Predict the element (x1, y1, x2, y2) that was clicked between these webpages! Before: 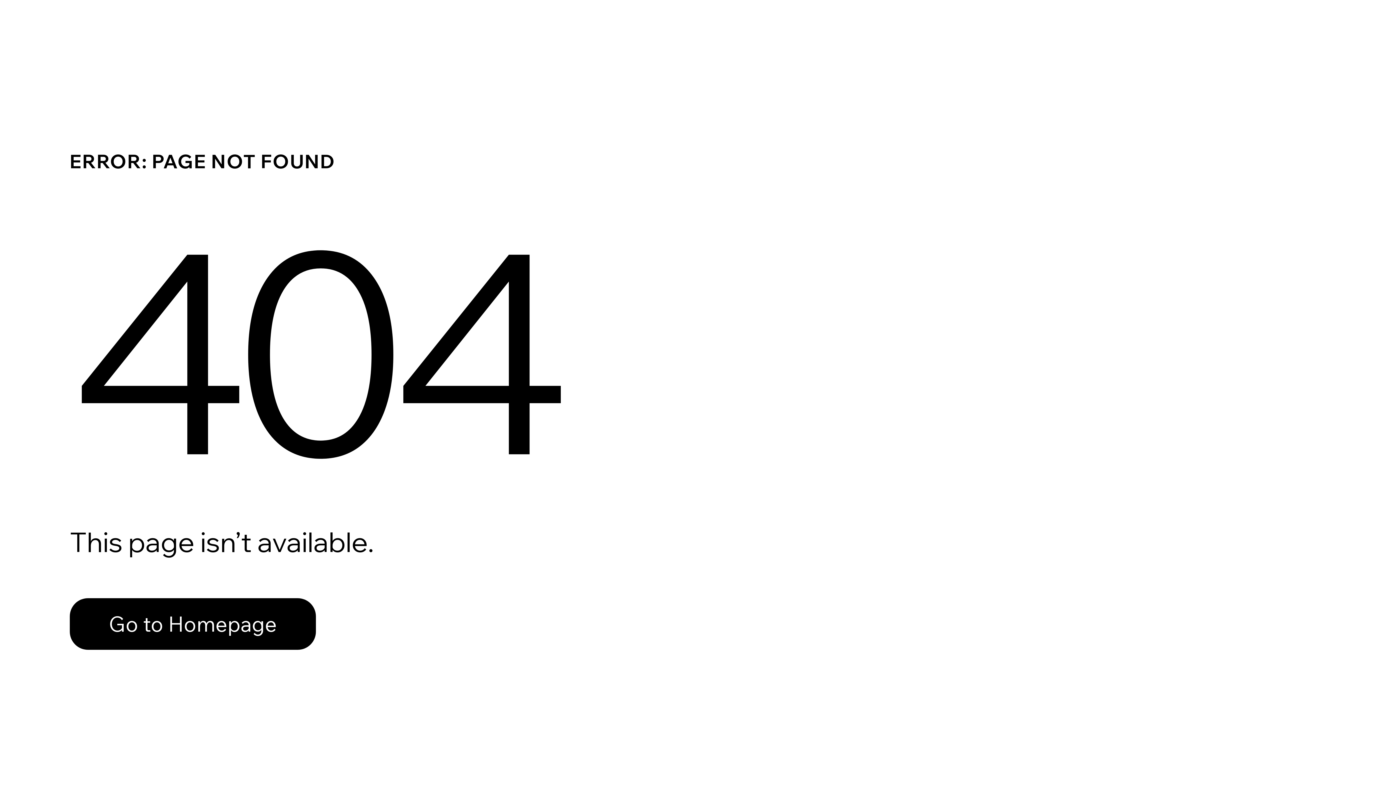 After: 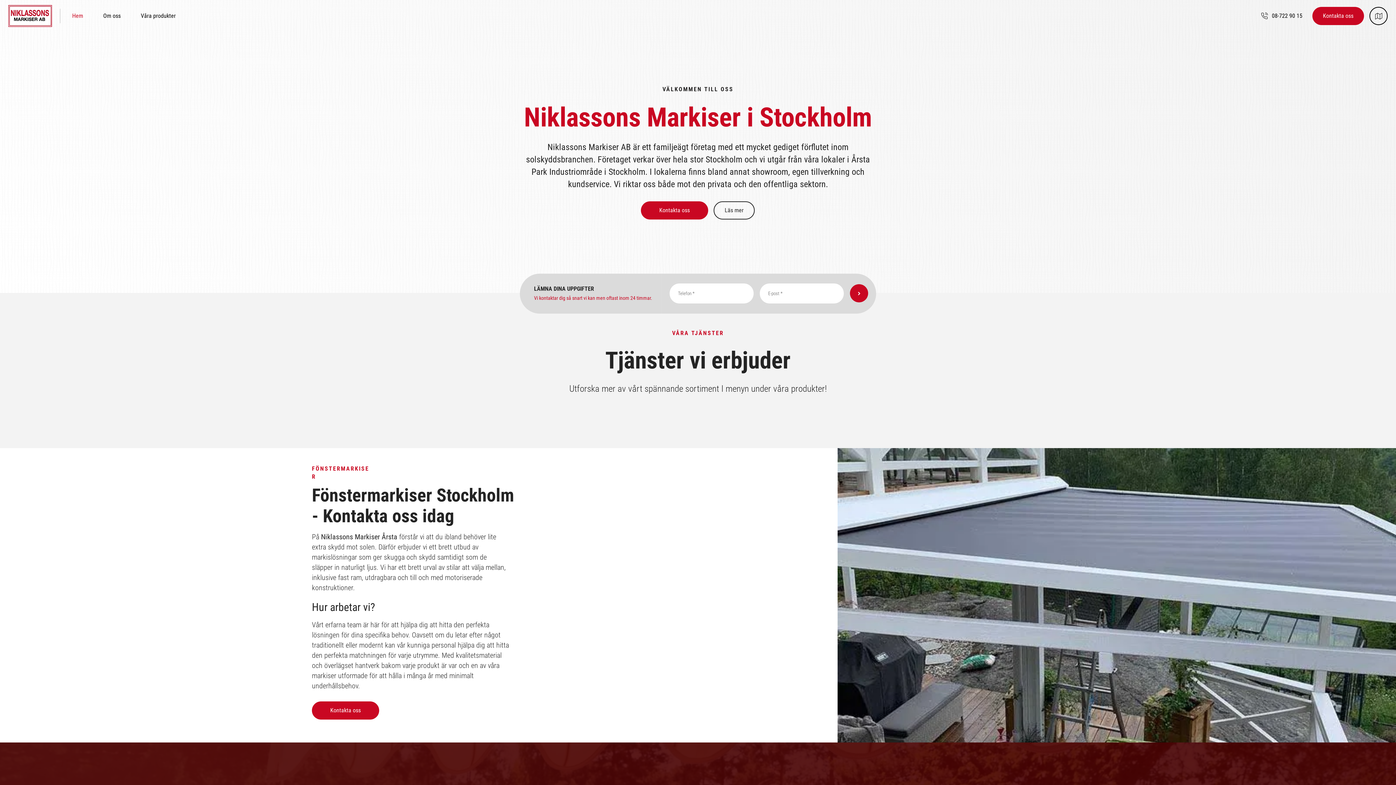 Action: bbox: (69, 582, 768, 659) label: Go to Homepage